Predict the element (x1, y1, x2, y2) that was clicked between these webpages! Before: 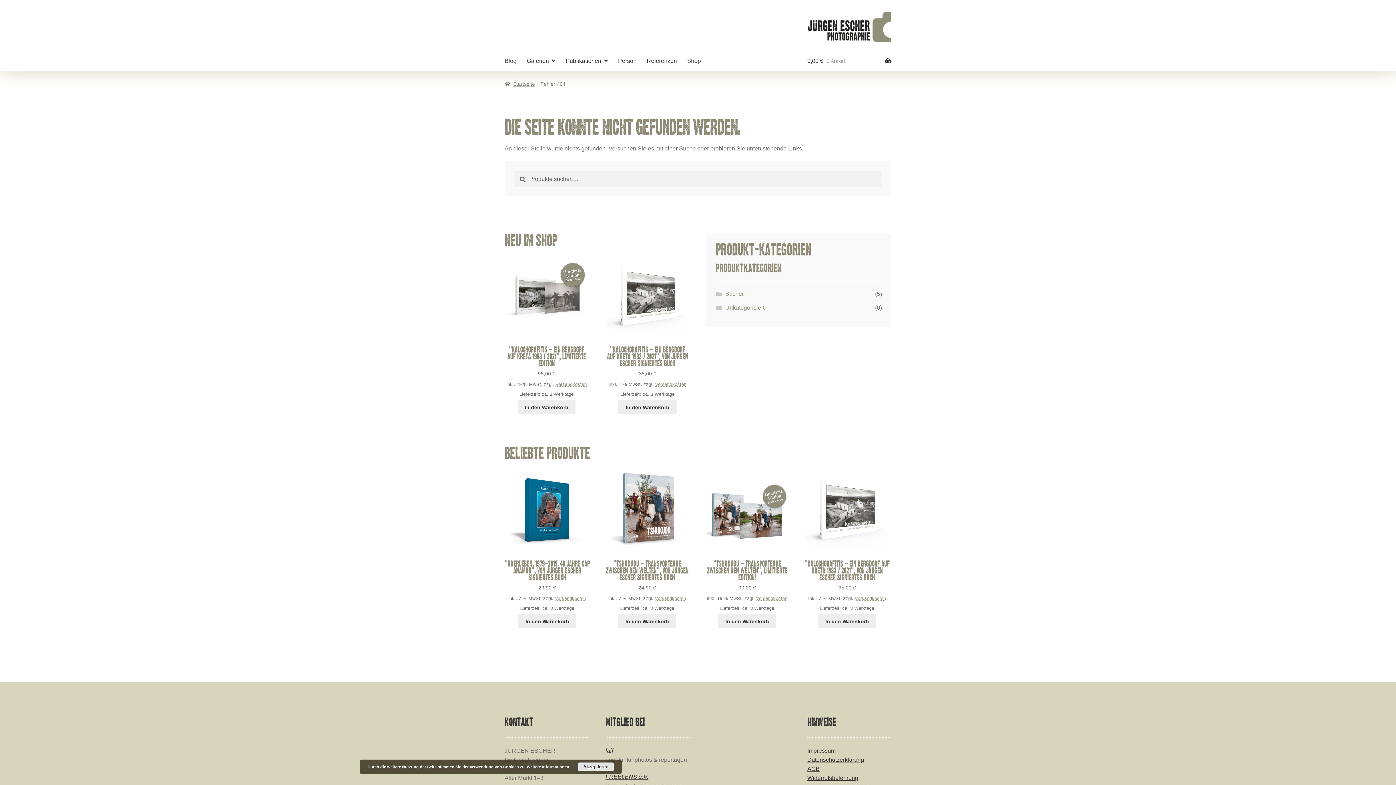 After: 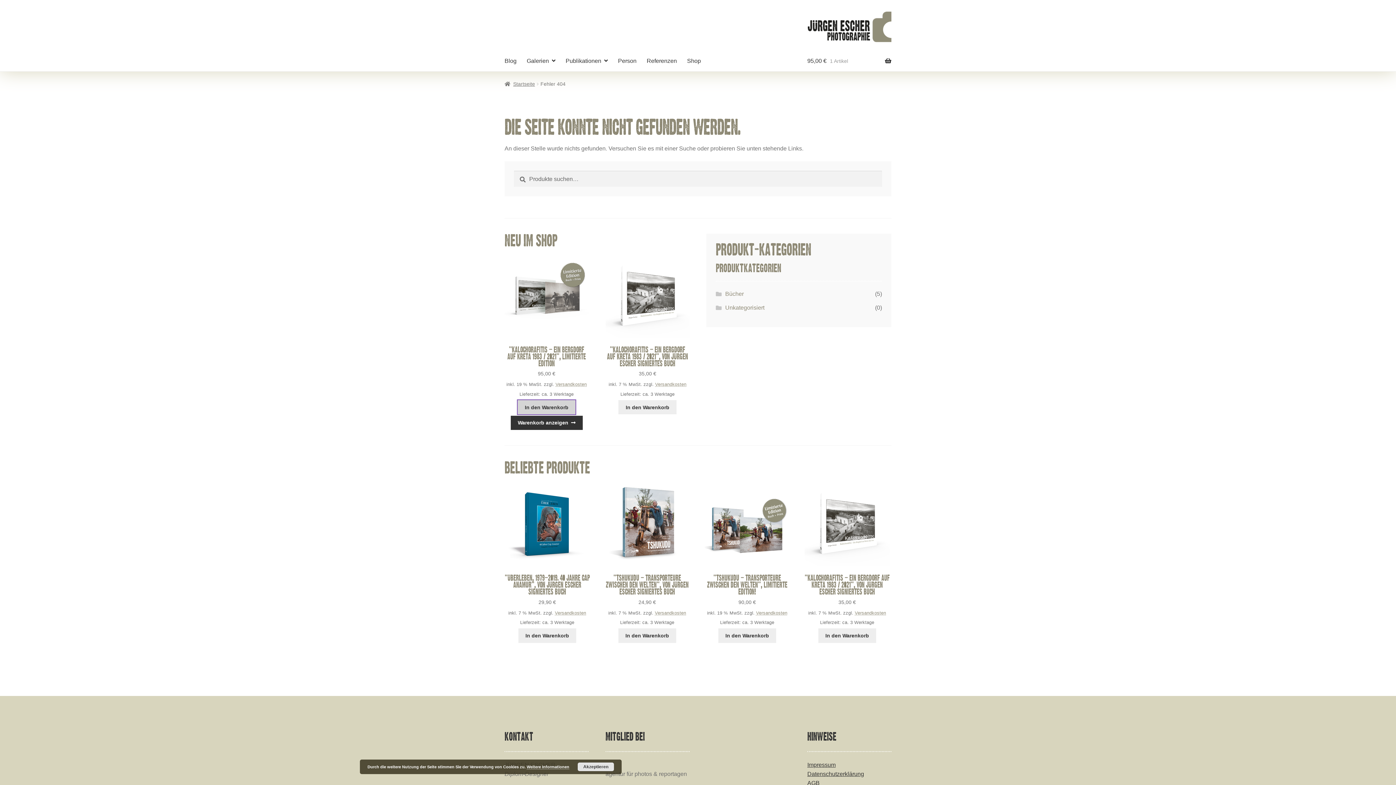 Action: bbox: (517, 400, 575, 414) label: In den Warenkorb legen: „»Kalochorafitis – Ein Bergdorf auf Kreta 1983 / 2021«, limitierte Edition“